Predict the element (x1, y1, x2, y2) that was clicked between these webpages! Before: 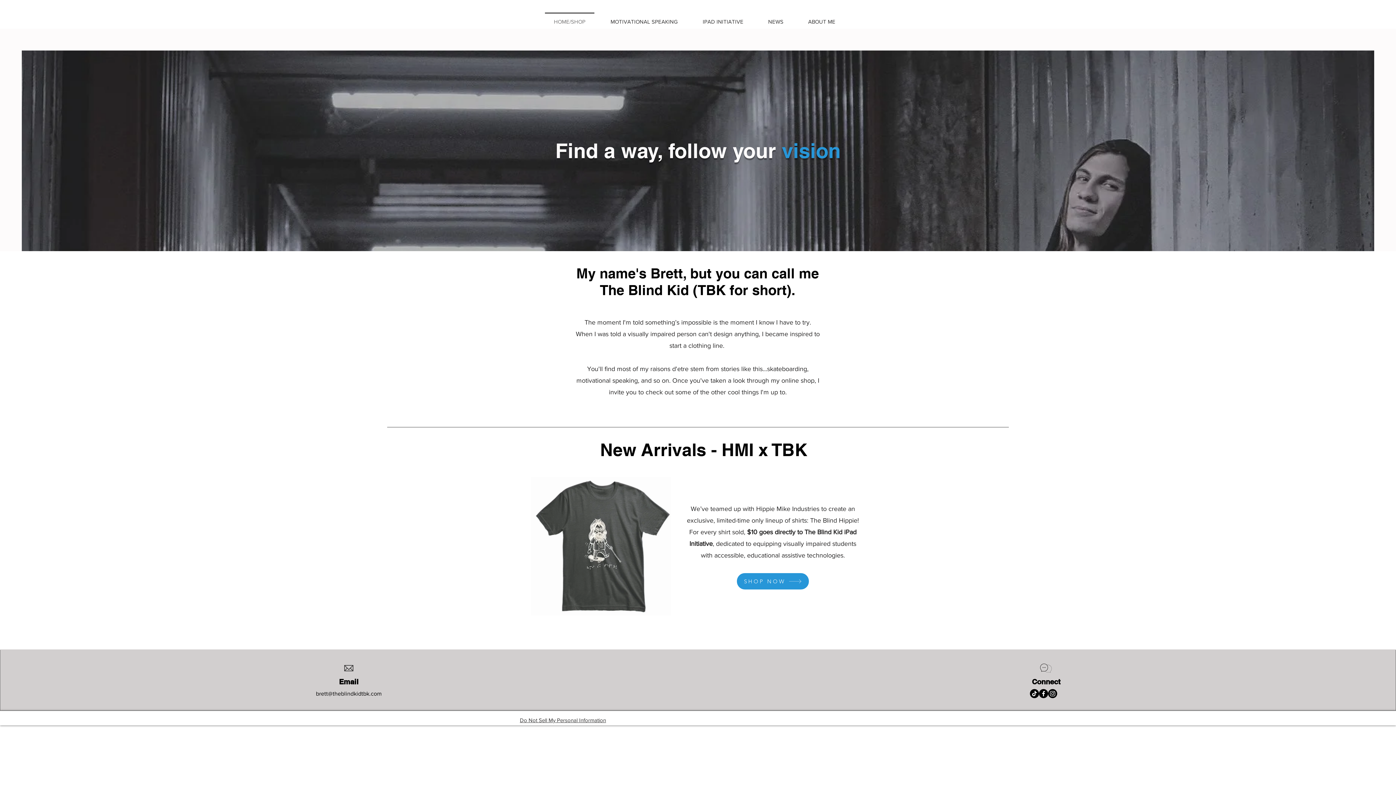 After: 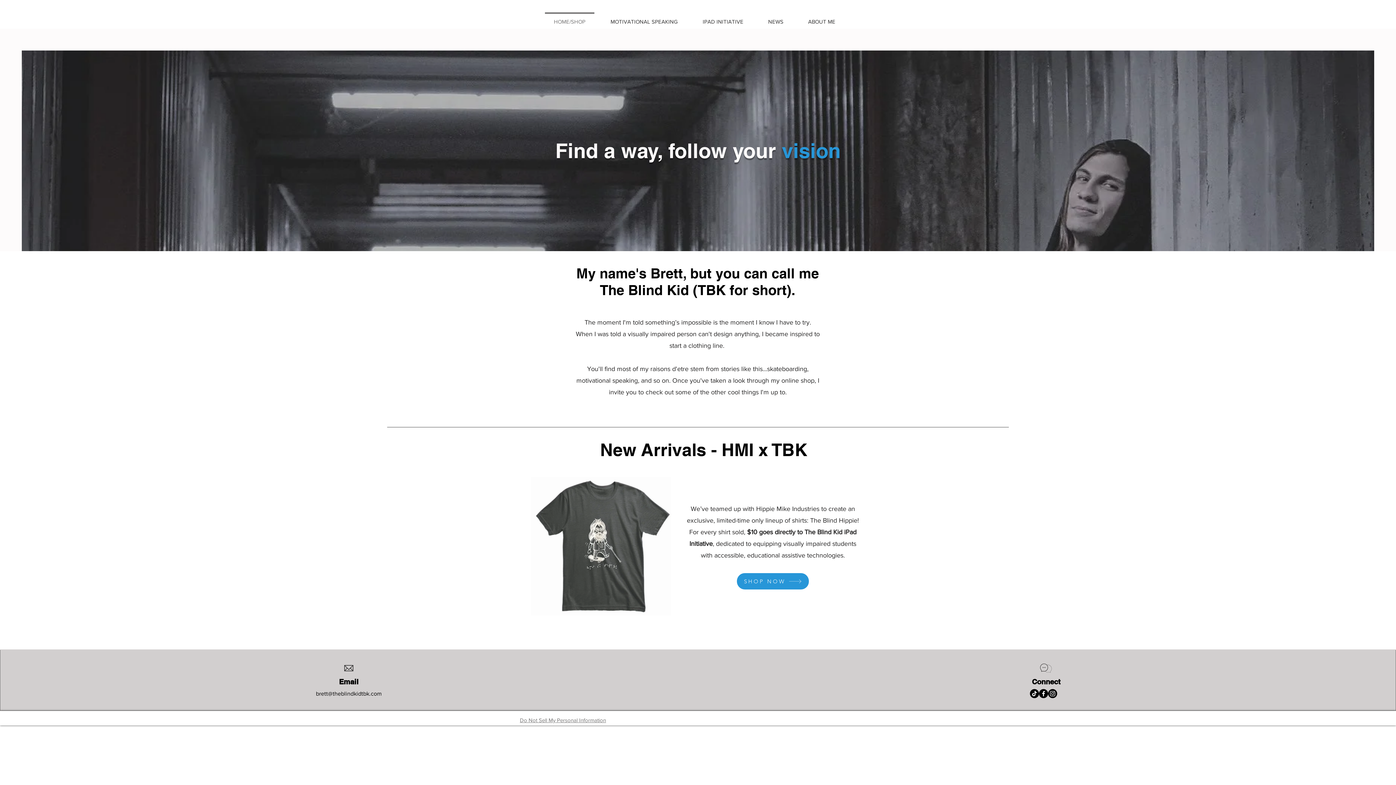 Action: label: Do Not Sell My Personal Information bbox: (520, 716, 606, 724)